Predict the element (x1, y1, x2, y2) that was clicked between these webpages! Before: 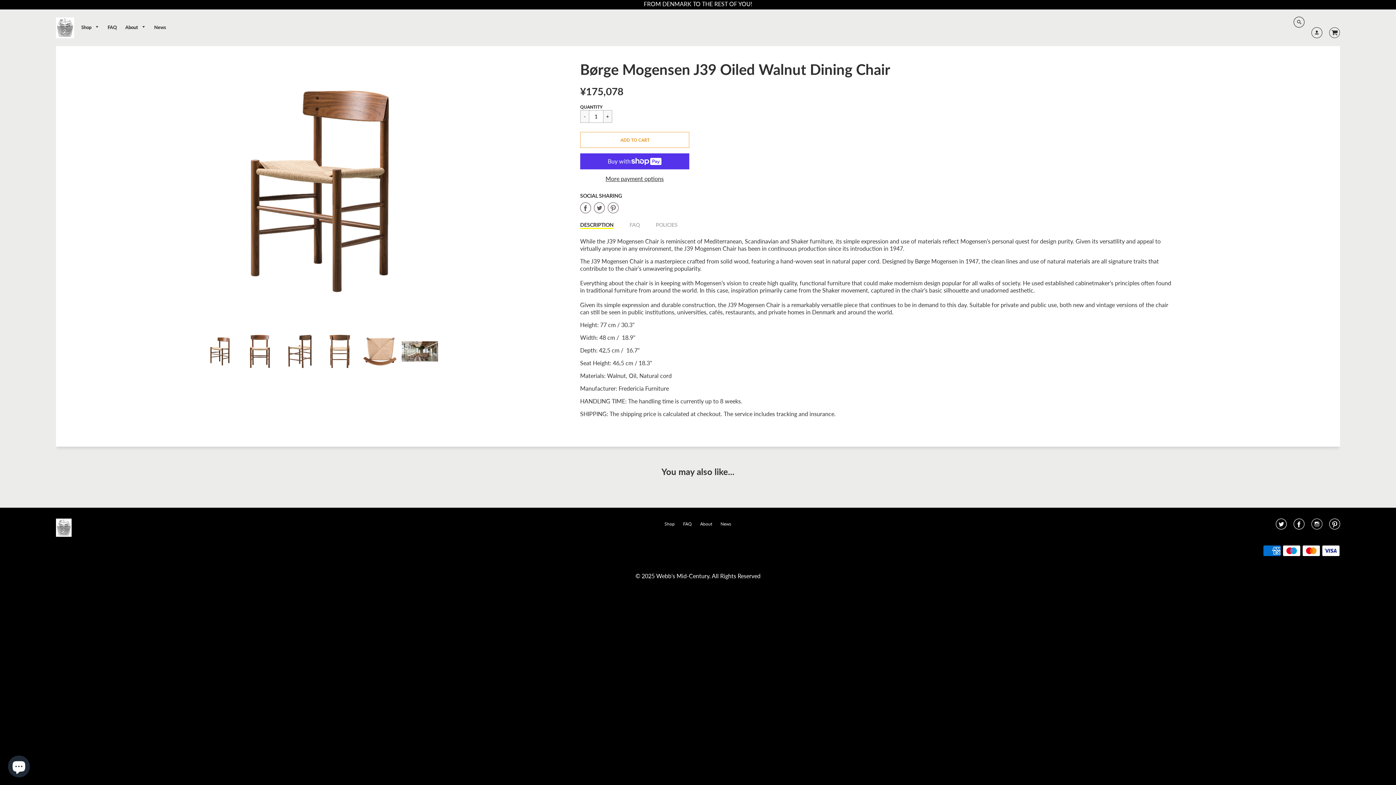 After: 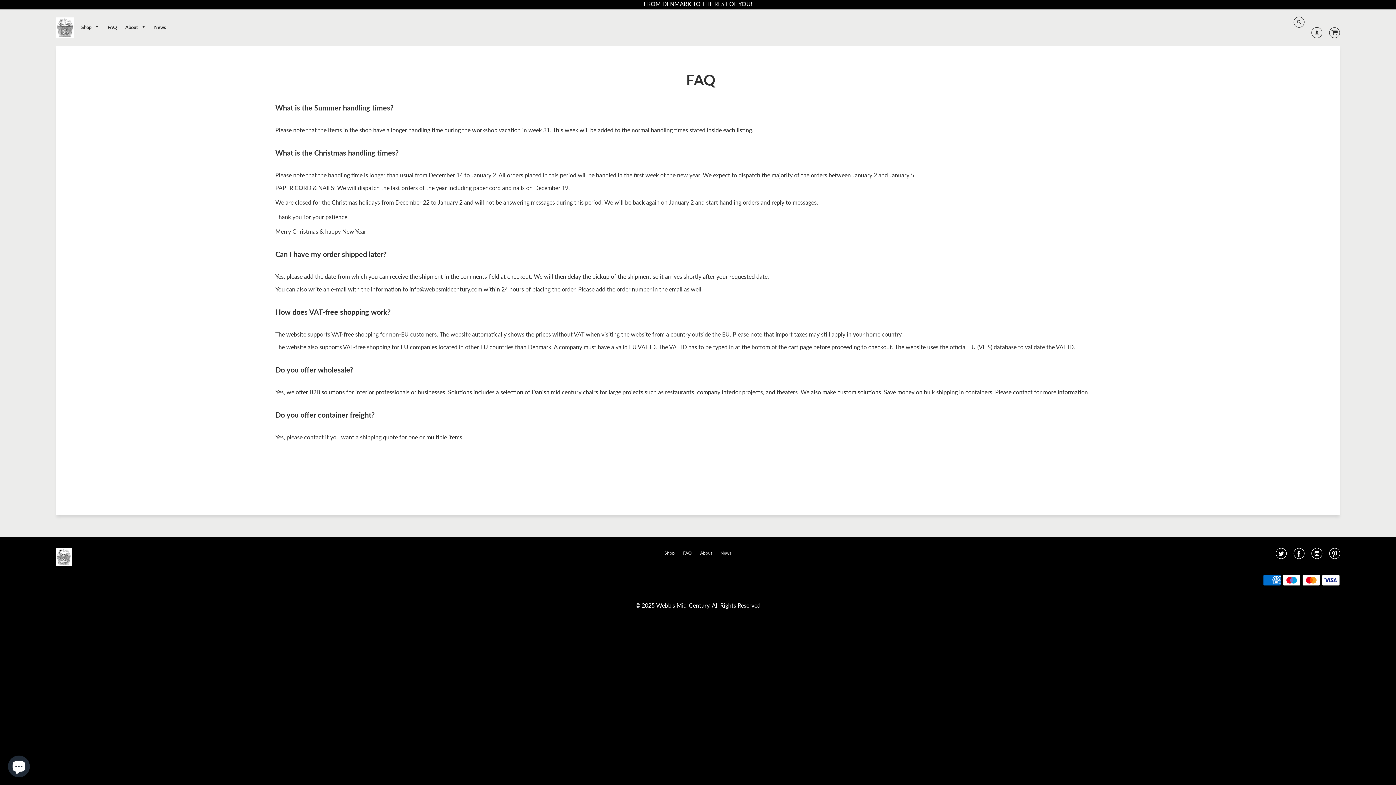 Action: bbox: (679, 519, 695, 528) label: FAQ